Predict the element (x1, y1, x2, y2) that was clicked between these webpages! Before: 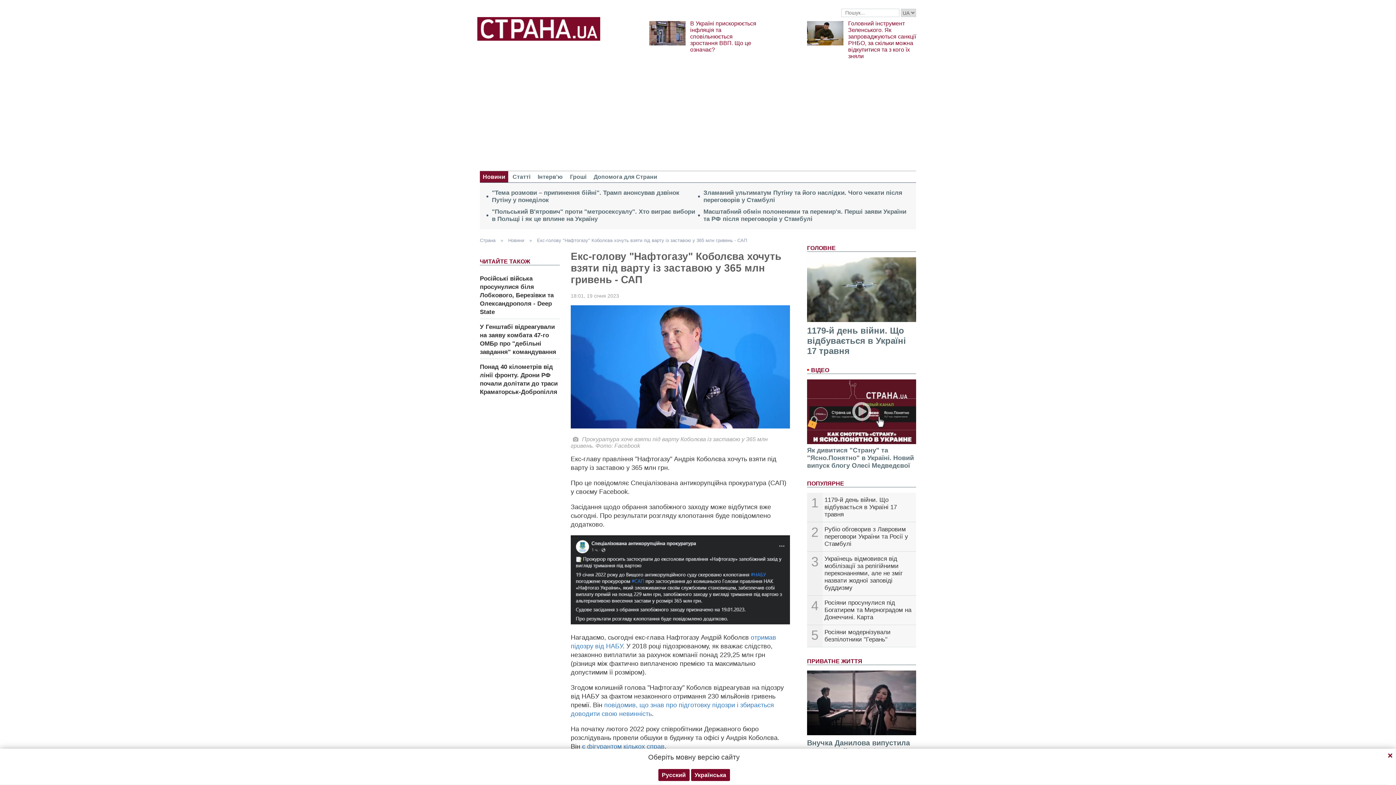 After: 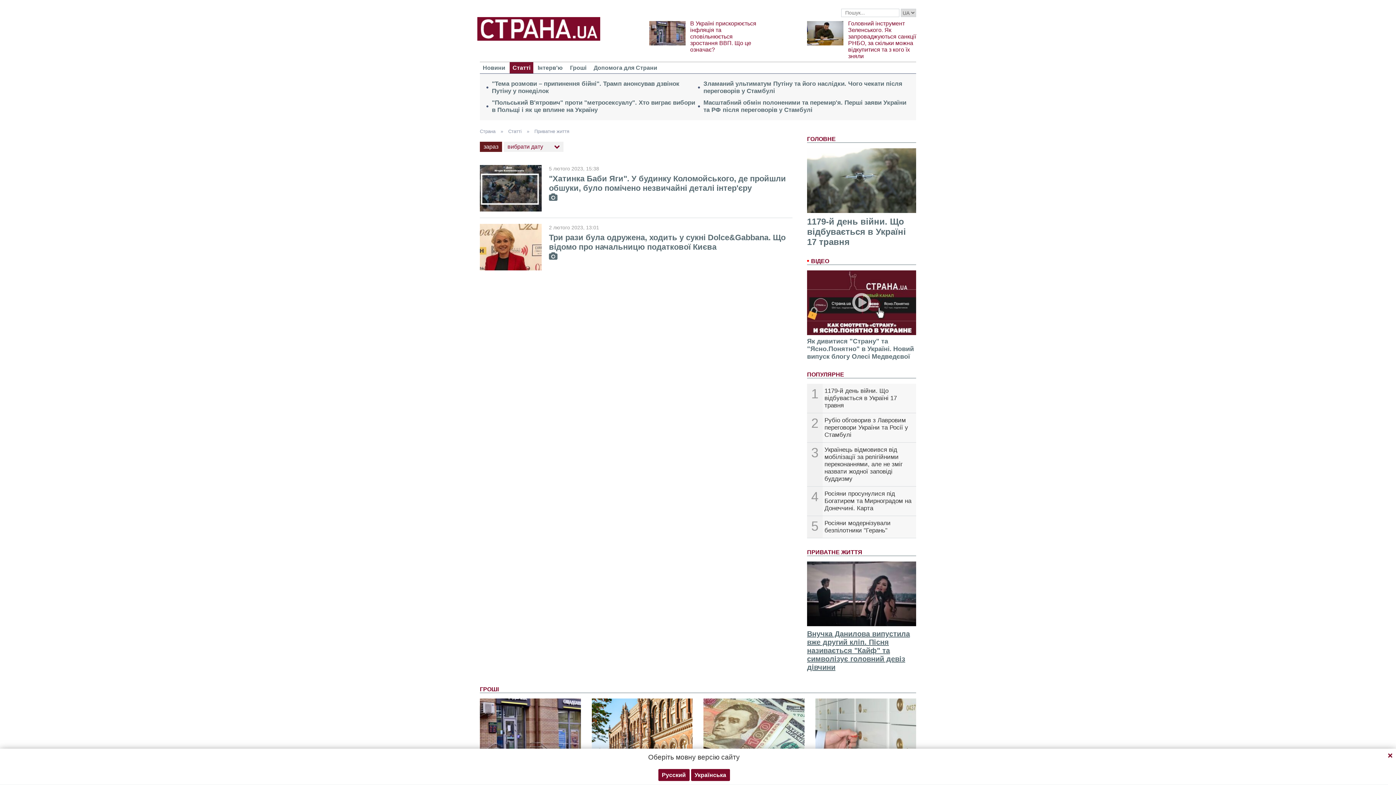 Action: bbox: (807, 658, 862, 664) label: ПРИВАТНЕ ЖИТТЯ